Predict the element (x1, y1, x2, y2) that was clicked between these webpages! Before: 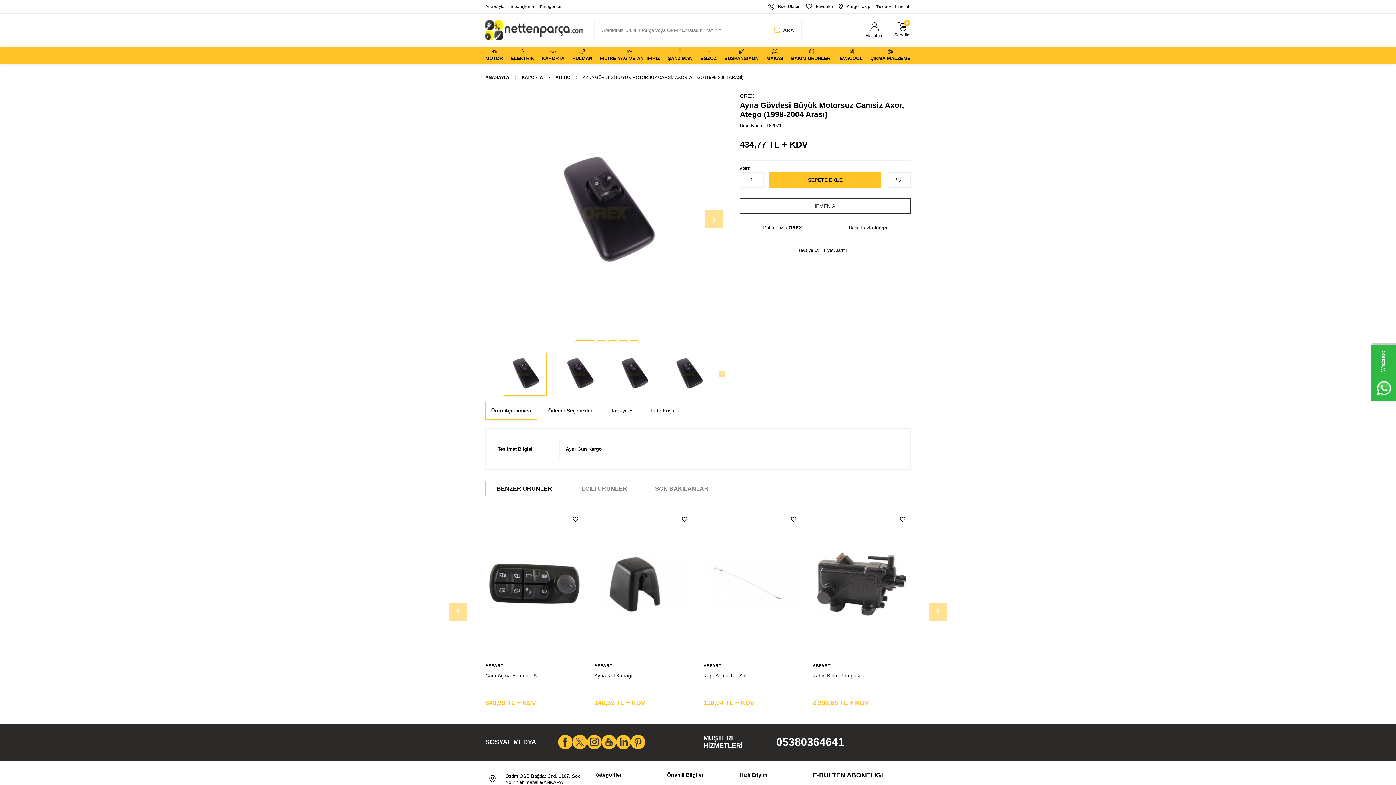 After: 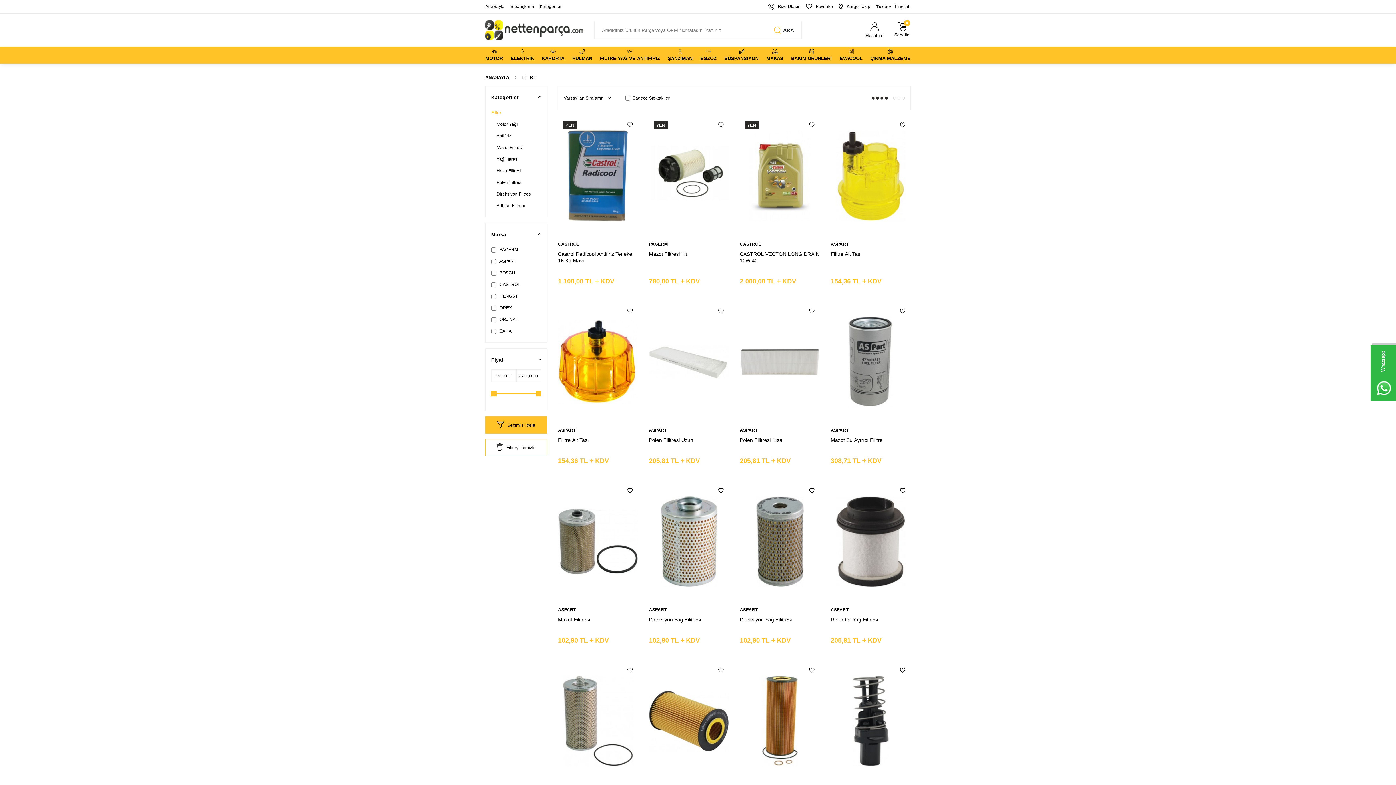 Action: bbox: (600, 46, 660, 63) label: FİLTRE,YAĞ VE ANTİFİRİZ